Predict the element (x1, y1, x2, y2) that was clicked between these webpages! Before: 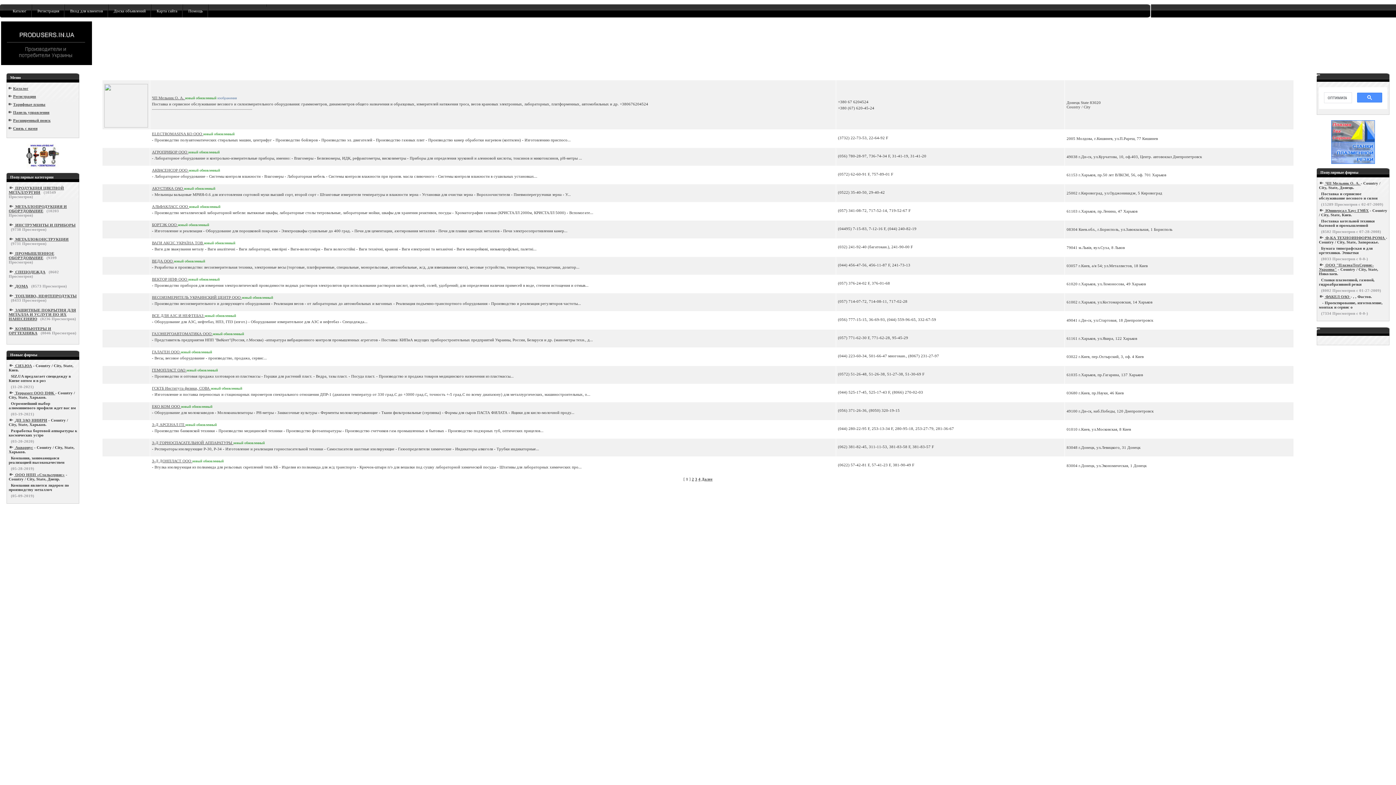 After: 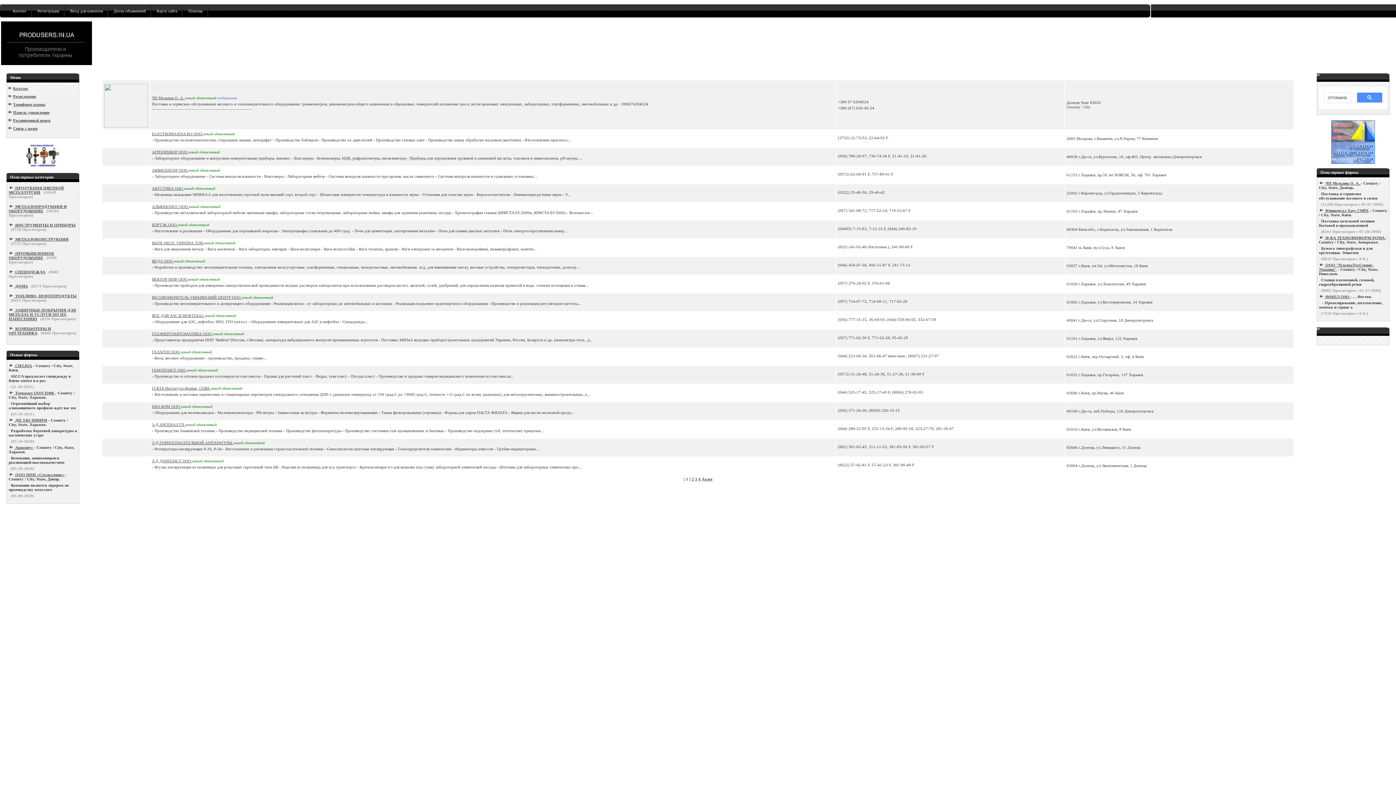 Action: bbox: (1331, 160, 1375, 164)